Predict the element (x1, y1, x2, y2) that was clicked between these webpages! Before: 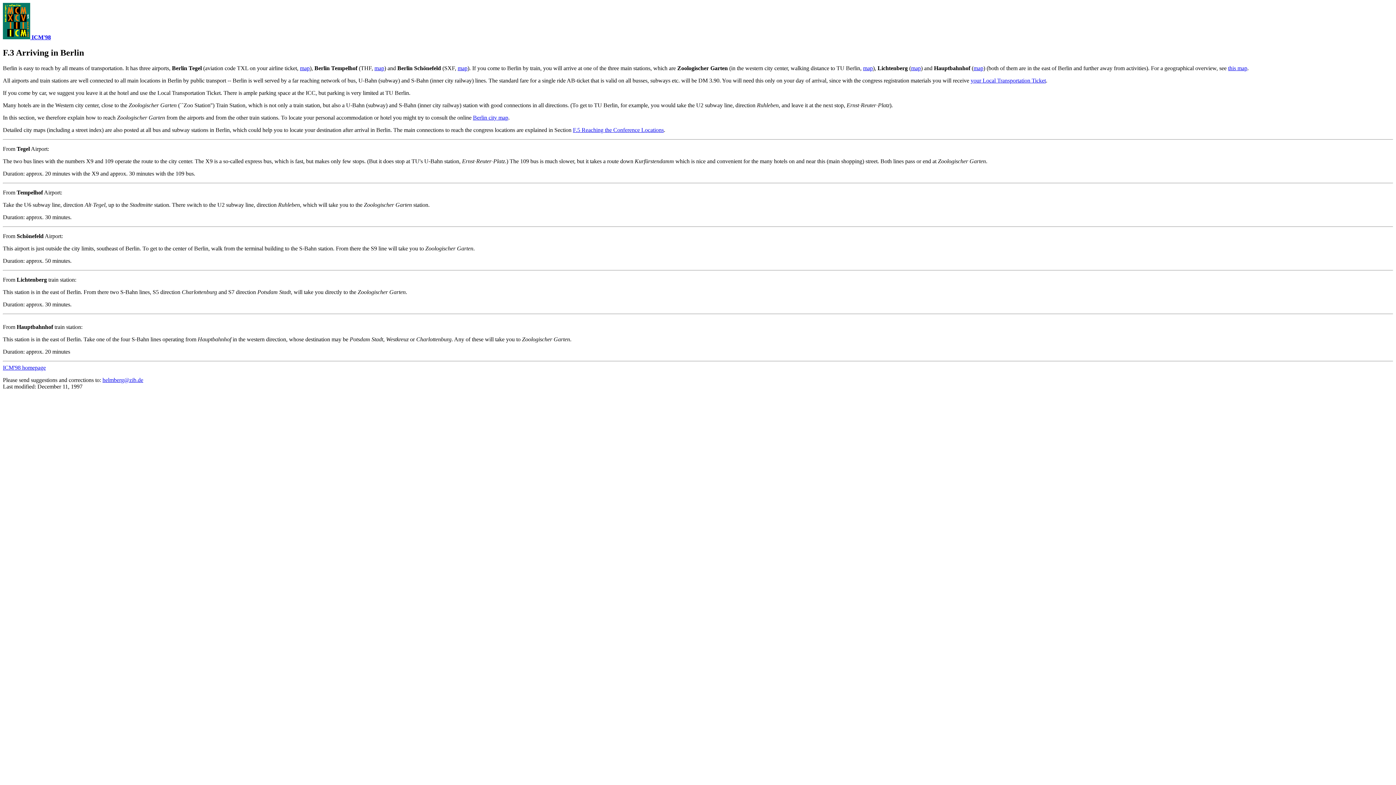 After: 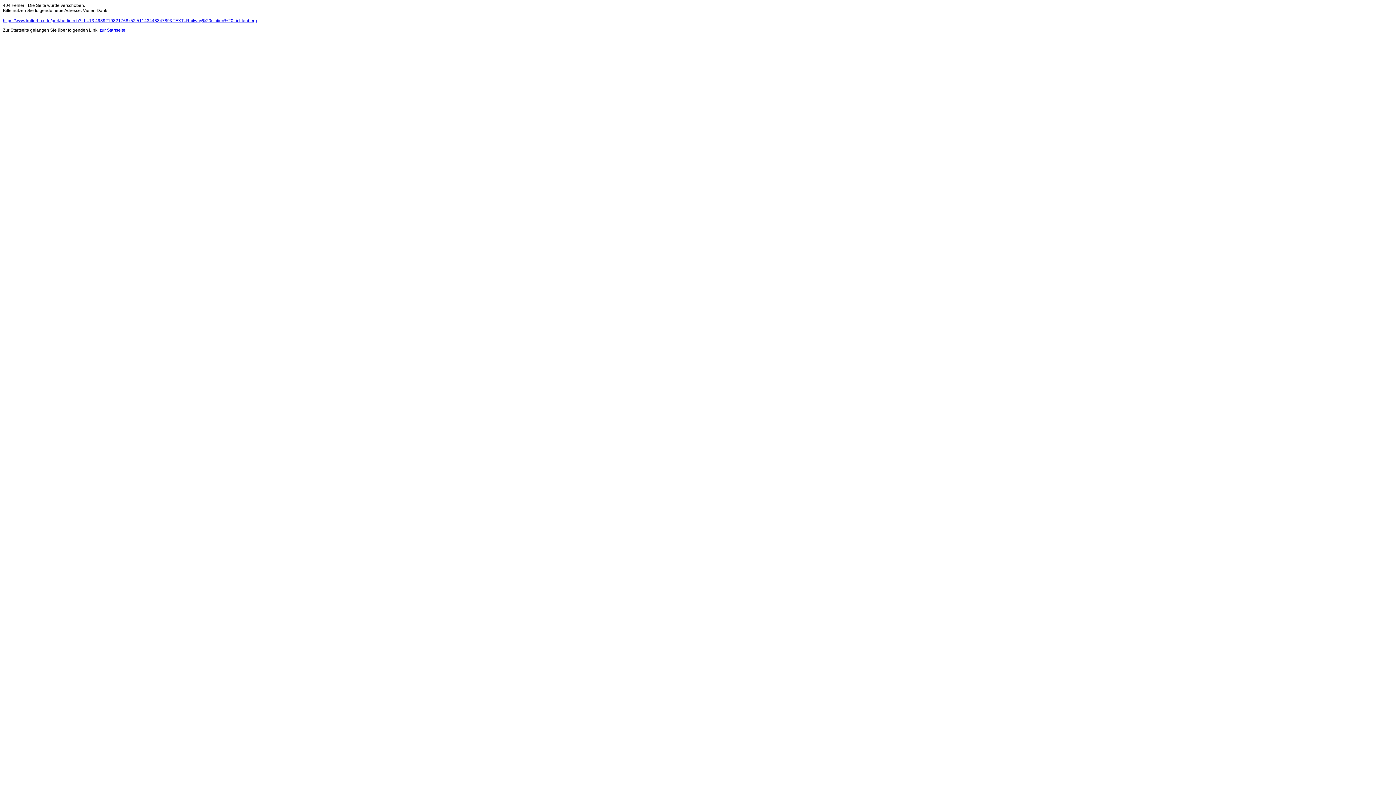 Action: label: map bbox: (911, 65, 921, 71)